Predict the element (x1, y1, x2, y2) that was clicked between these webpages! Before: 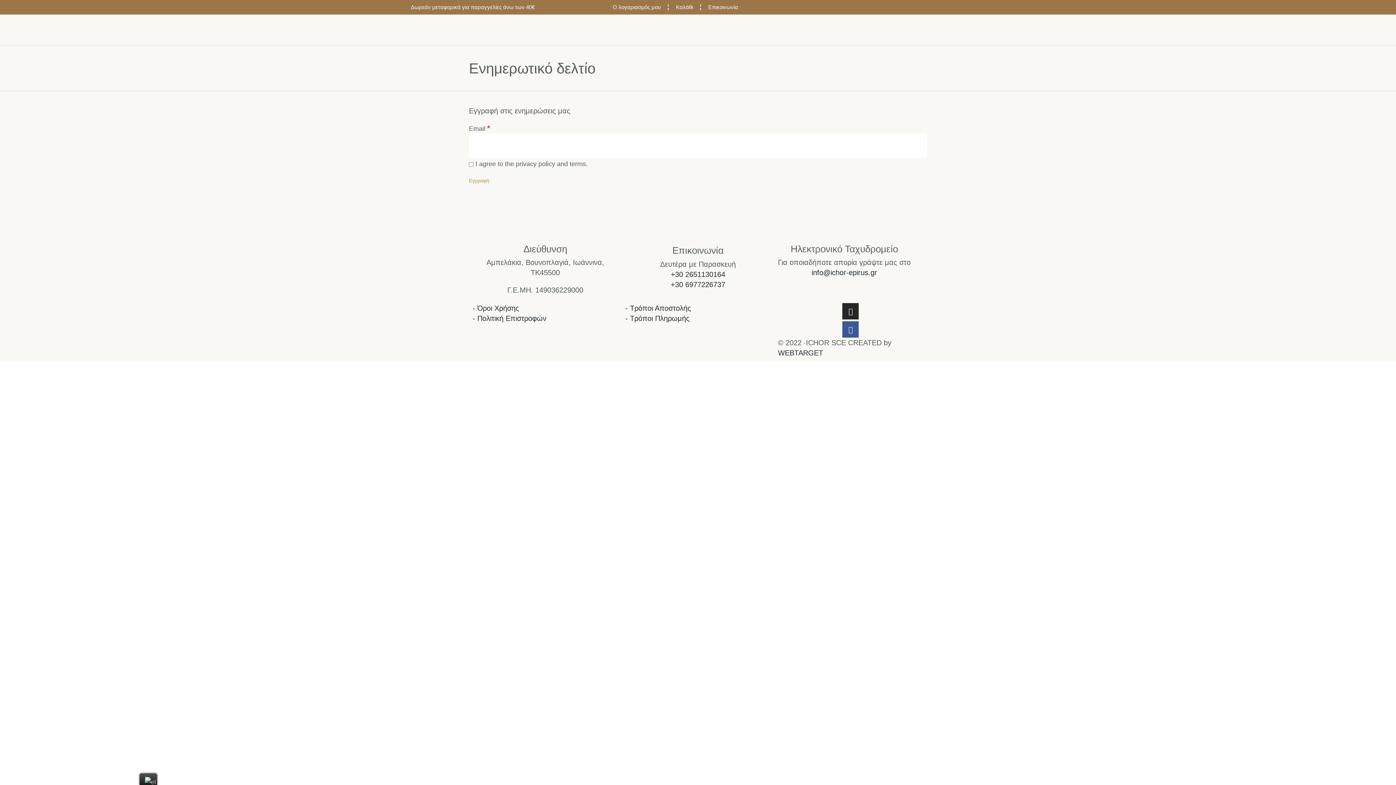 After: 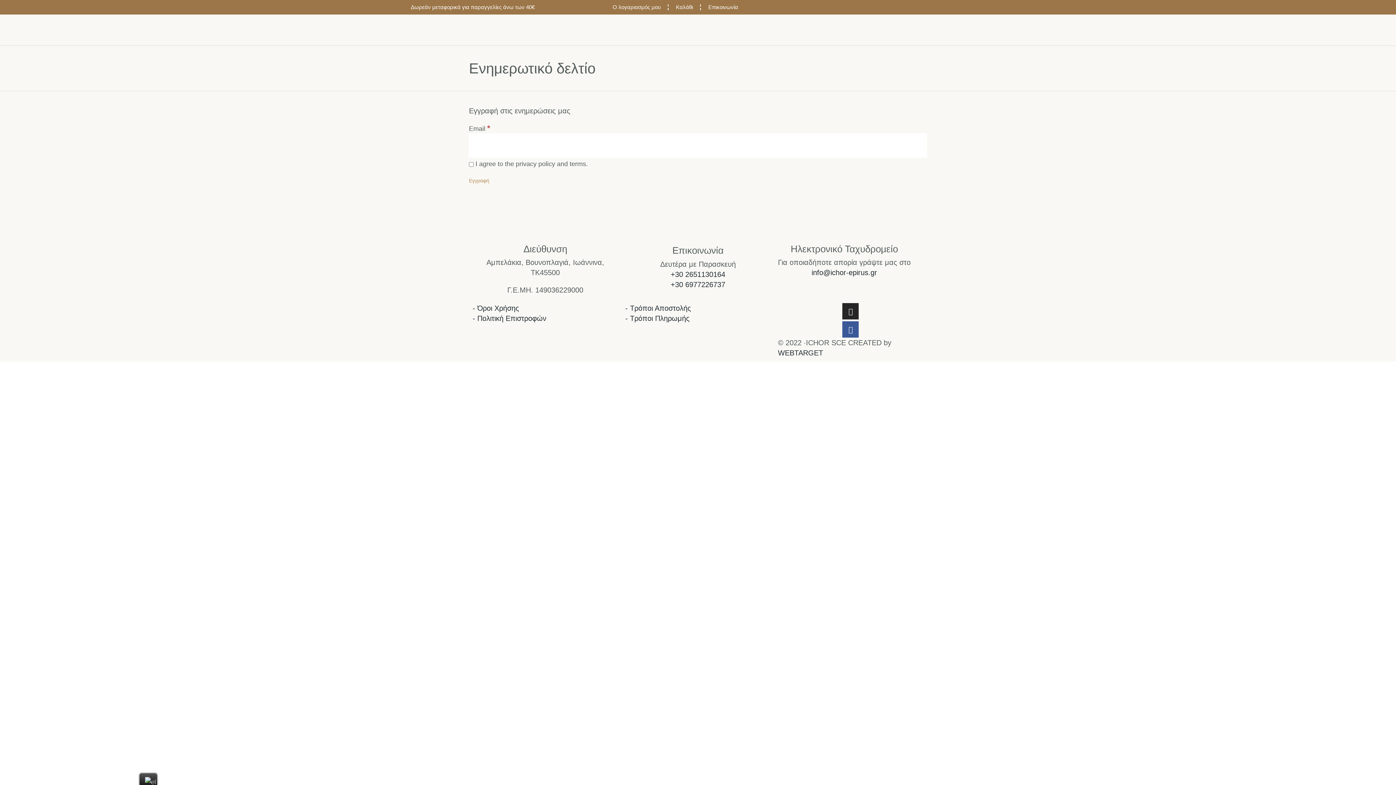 Action: bbox: (778, 349, 823, 357) label: WEBTARGET